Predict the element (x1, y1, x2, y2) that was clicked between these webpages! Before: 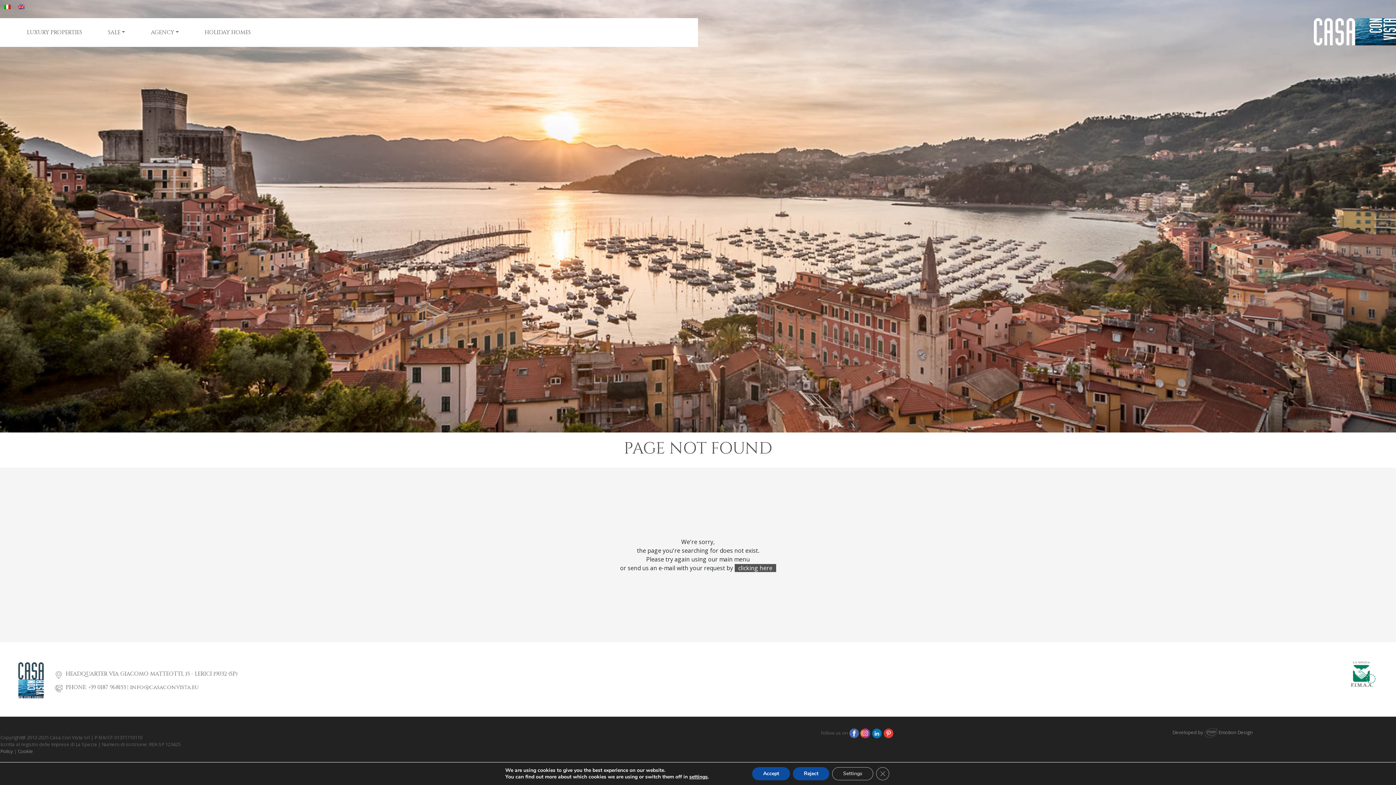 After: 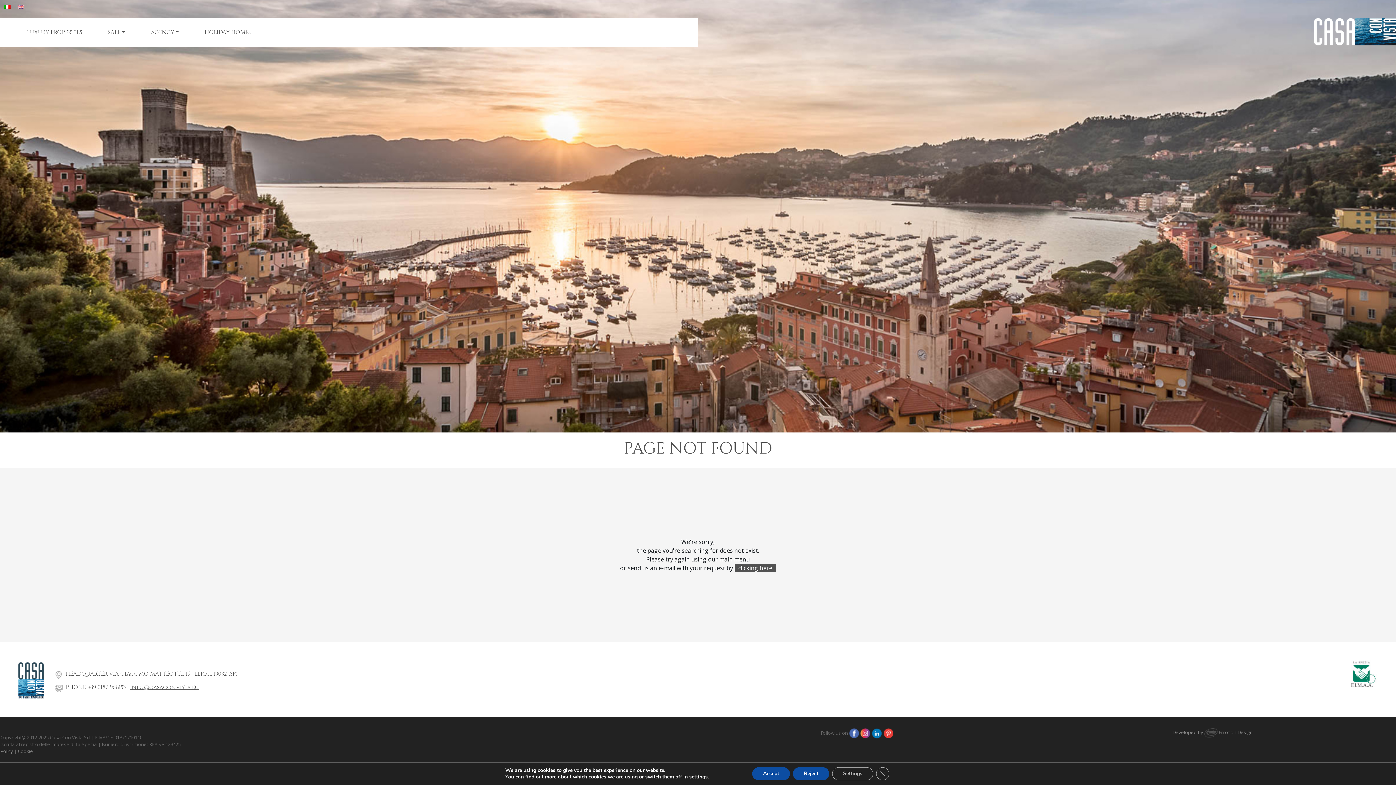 Action: label: info@casaconvista.eu bbox: (130, 684, 198, 691)